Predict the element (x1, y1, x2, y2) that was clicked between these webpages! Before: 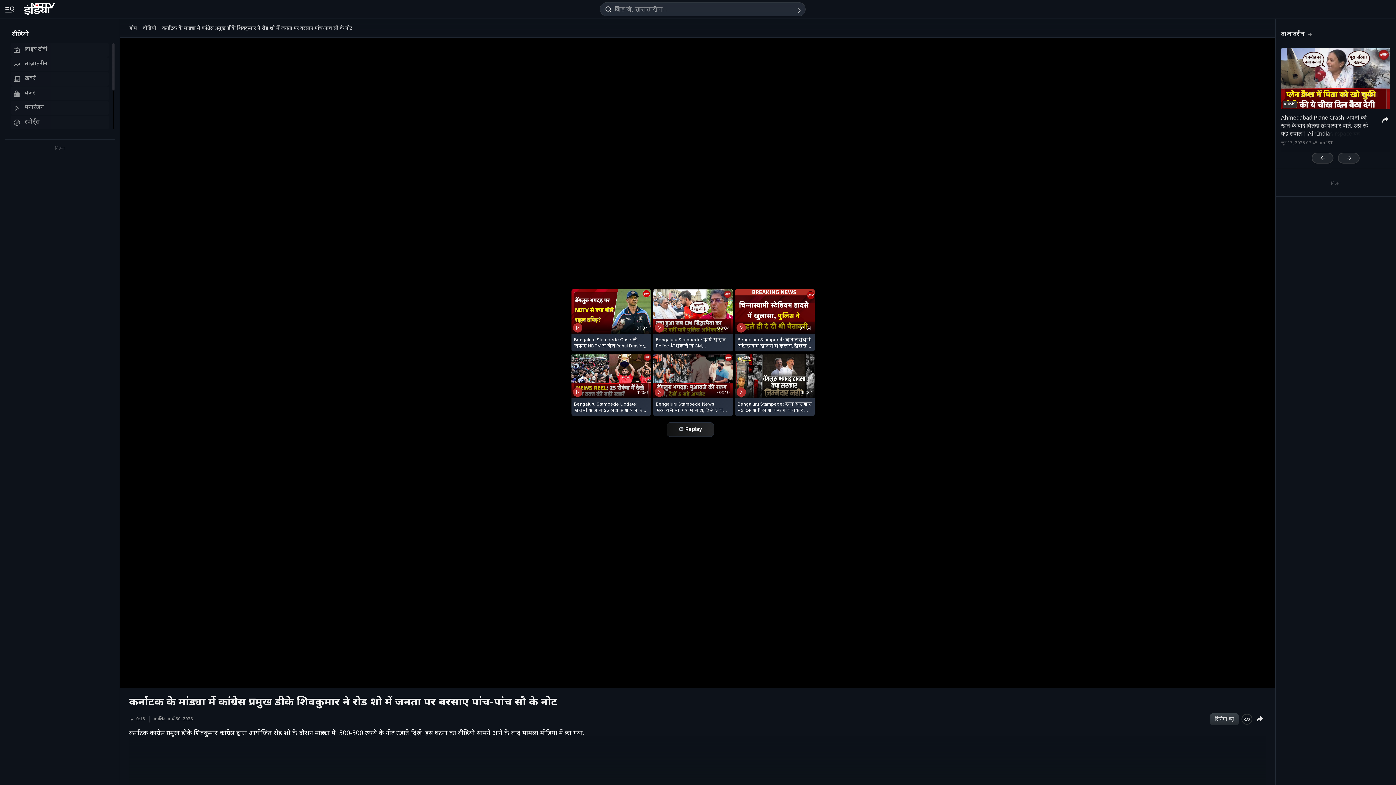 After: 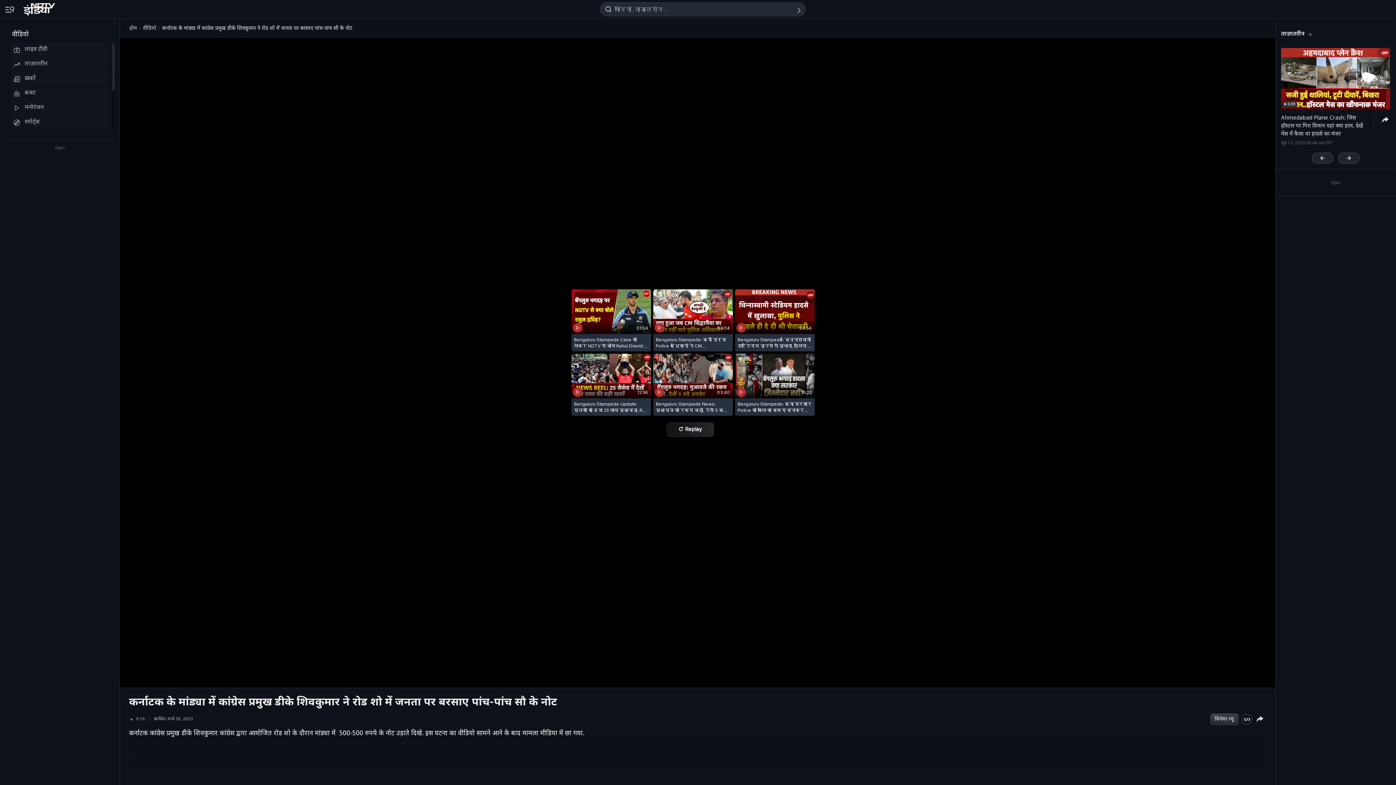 Action: label: विज्ञापन bbox: (1281, 179, 1390, 187)